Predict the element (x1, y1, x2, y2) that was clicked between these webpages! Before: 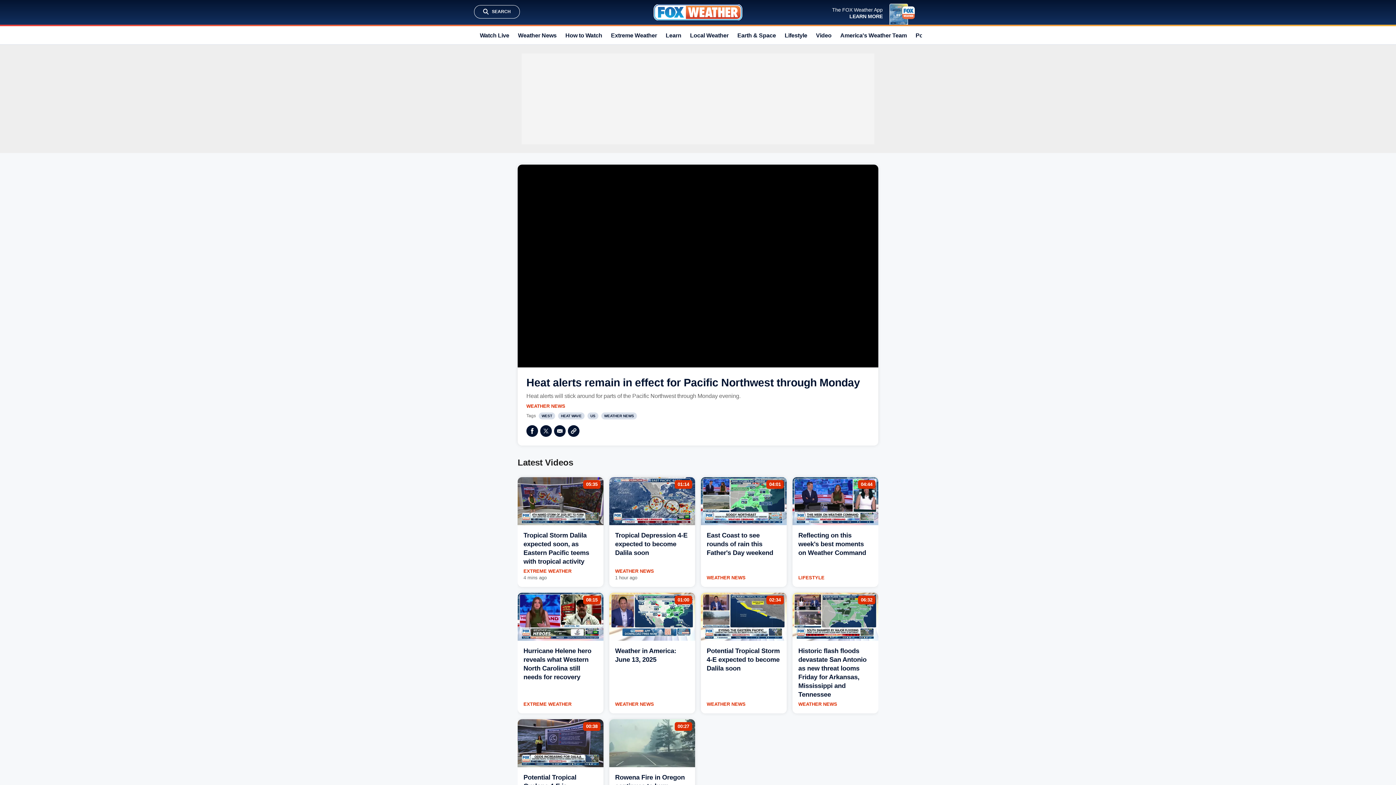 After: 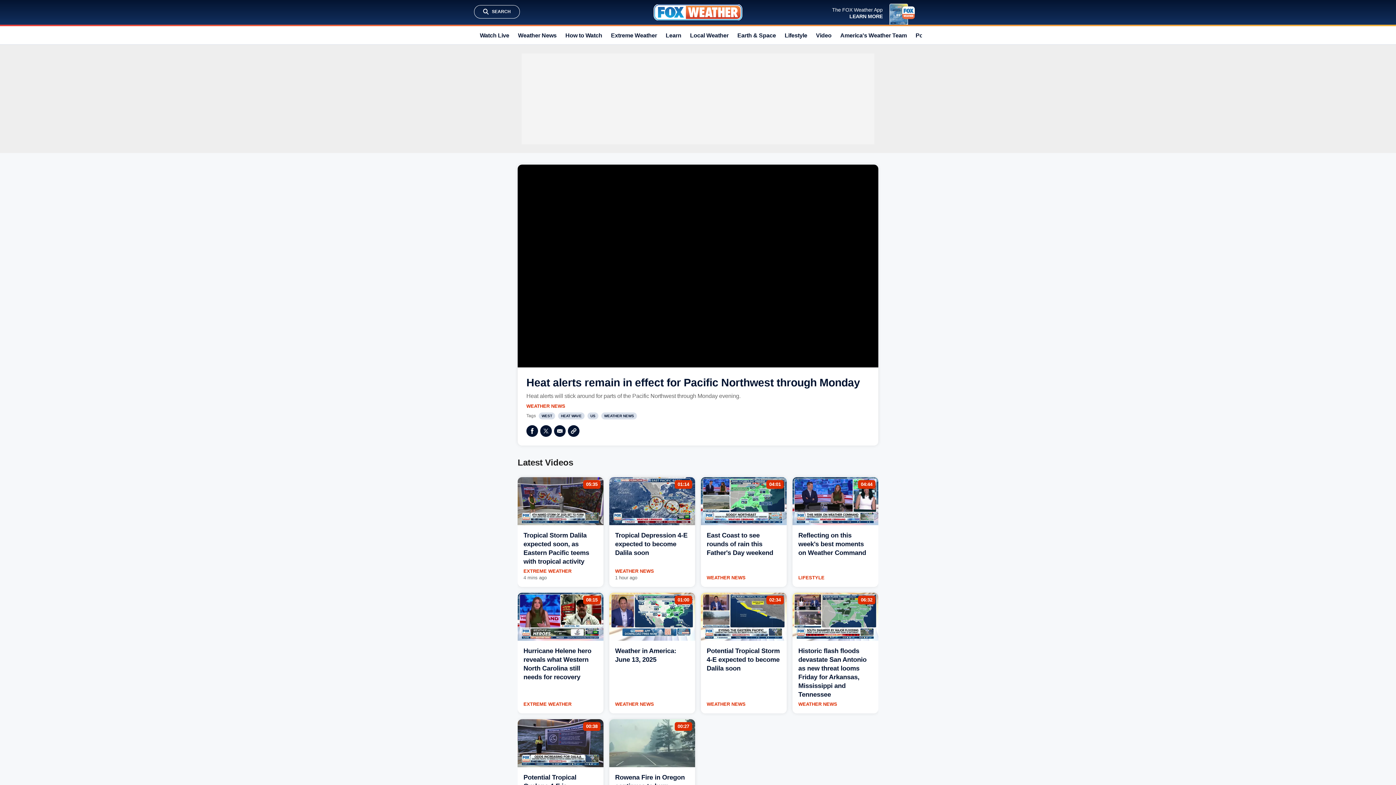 Action: bbox: (677, 724, 689, 729) label: 00:27